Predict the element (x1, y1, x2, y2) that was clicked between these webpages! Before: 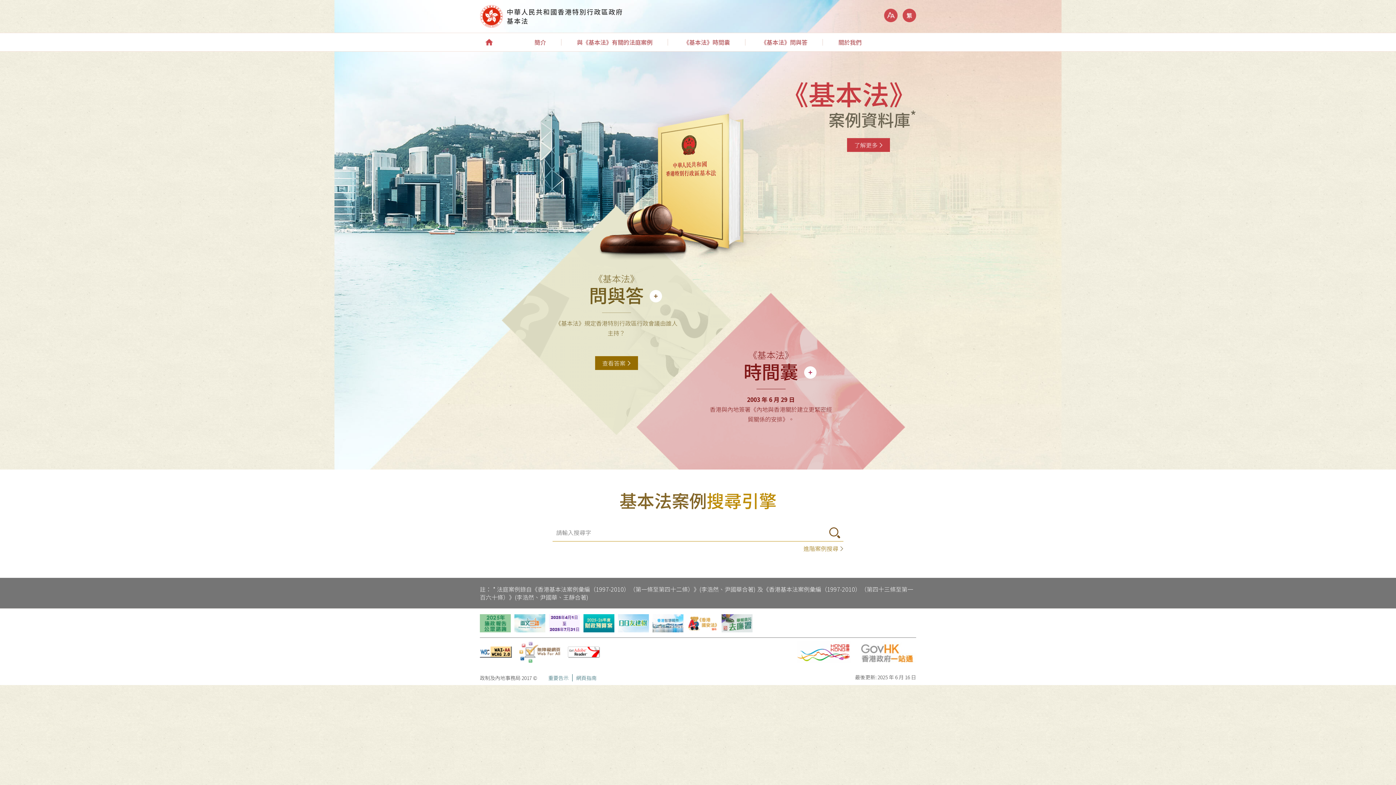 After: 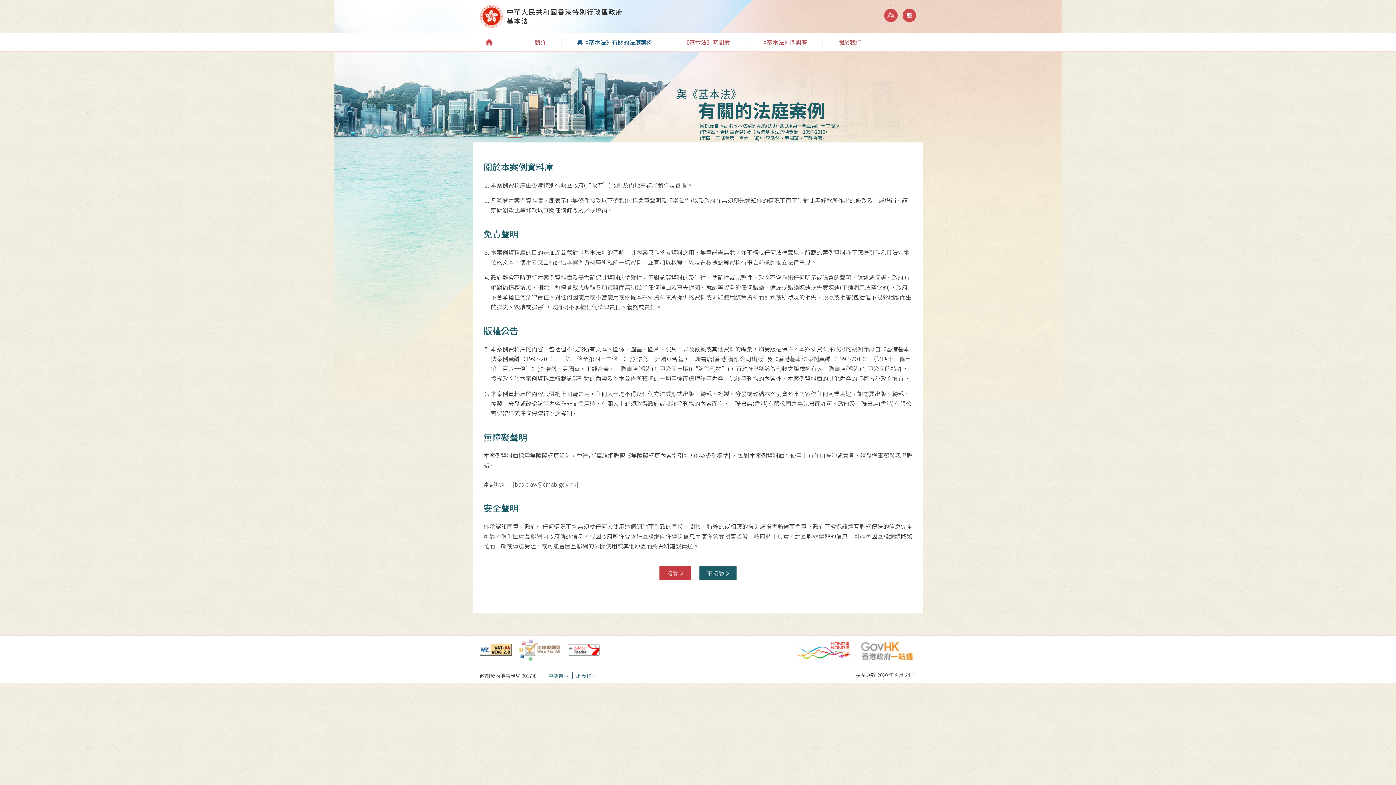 Action: label: 與《基本法》有關的法庭案例 bbox: (562, 33, 667, 51)